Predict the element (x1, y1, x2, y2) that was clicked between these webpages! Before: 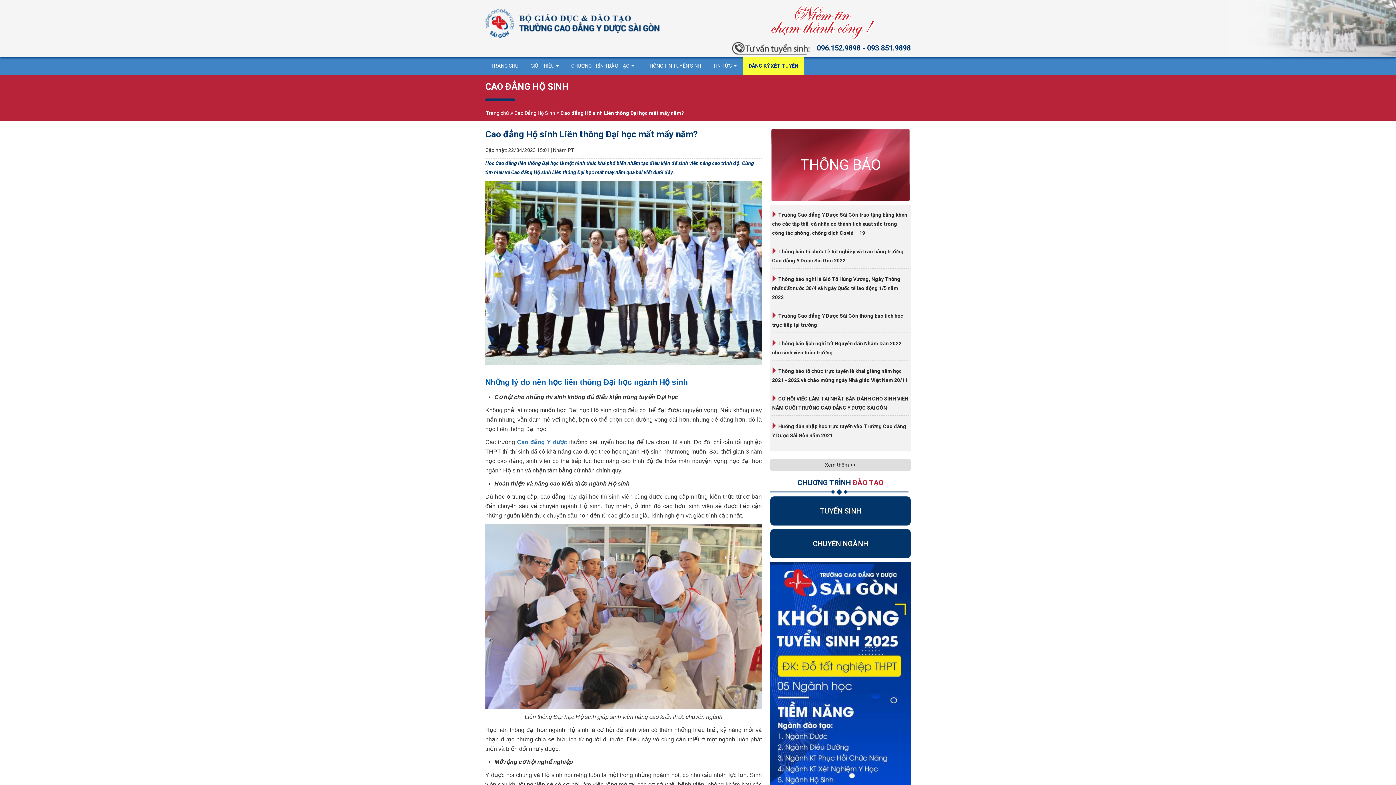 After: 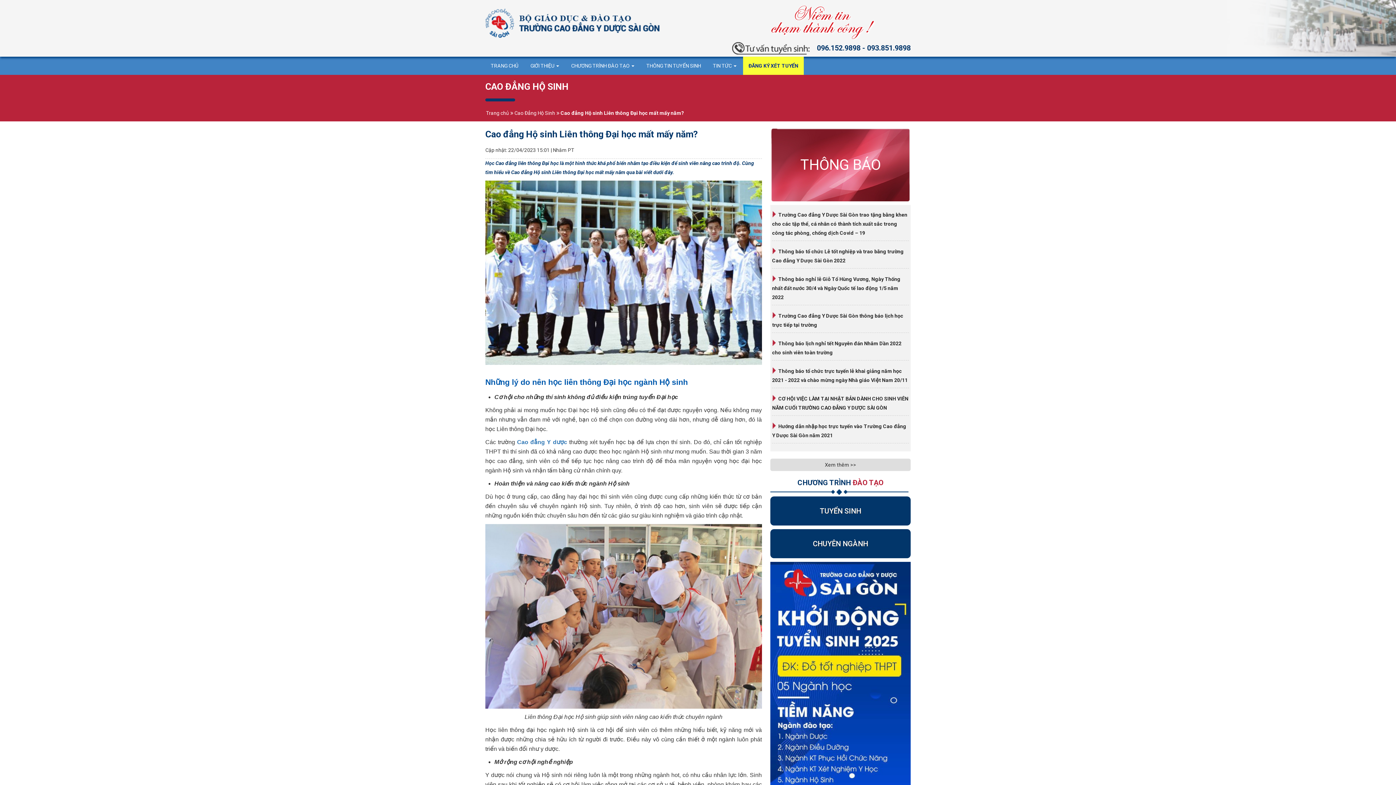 Action: bbox: (770, 727, 910, 733)